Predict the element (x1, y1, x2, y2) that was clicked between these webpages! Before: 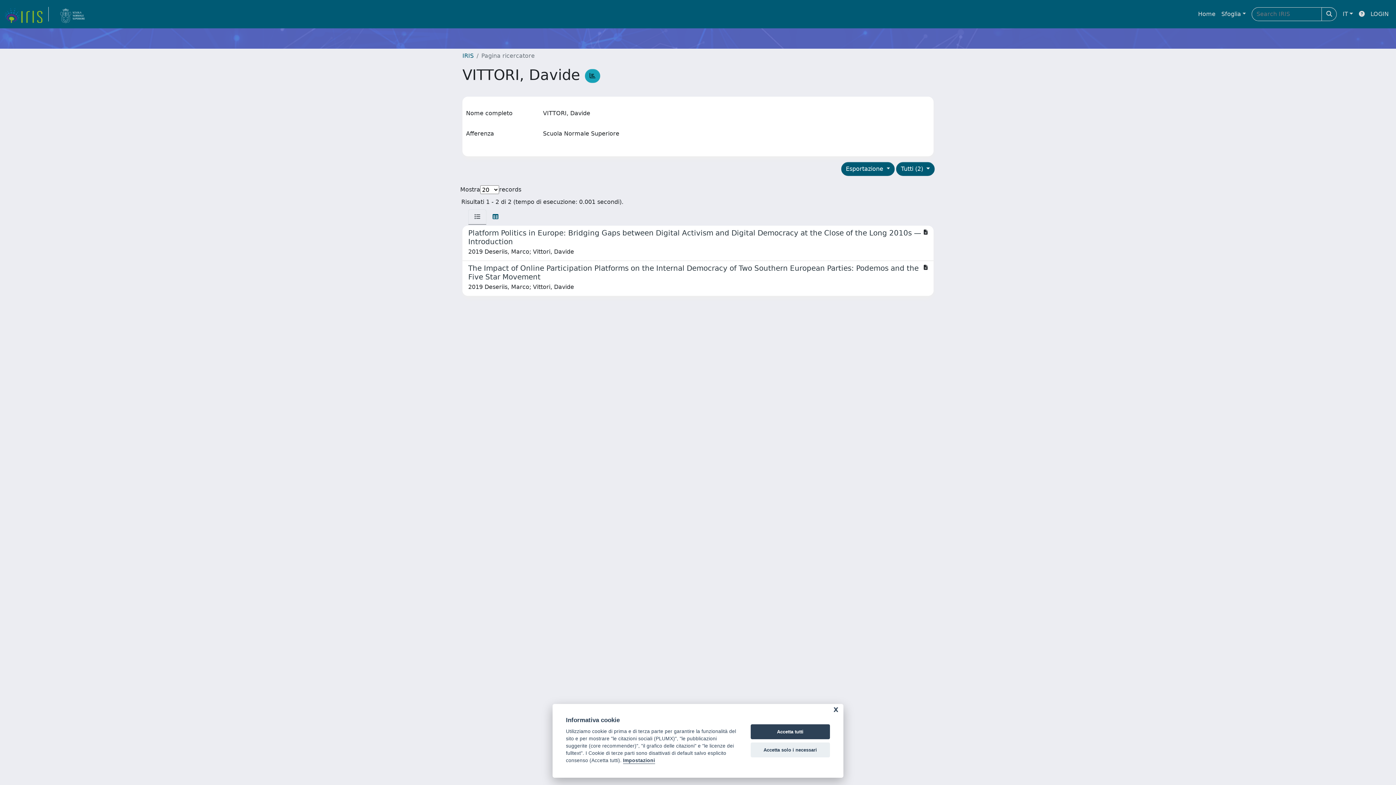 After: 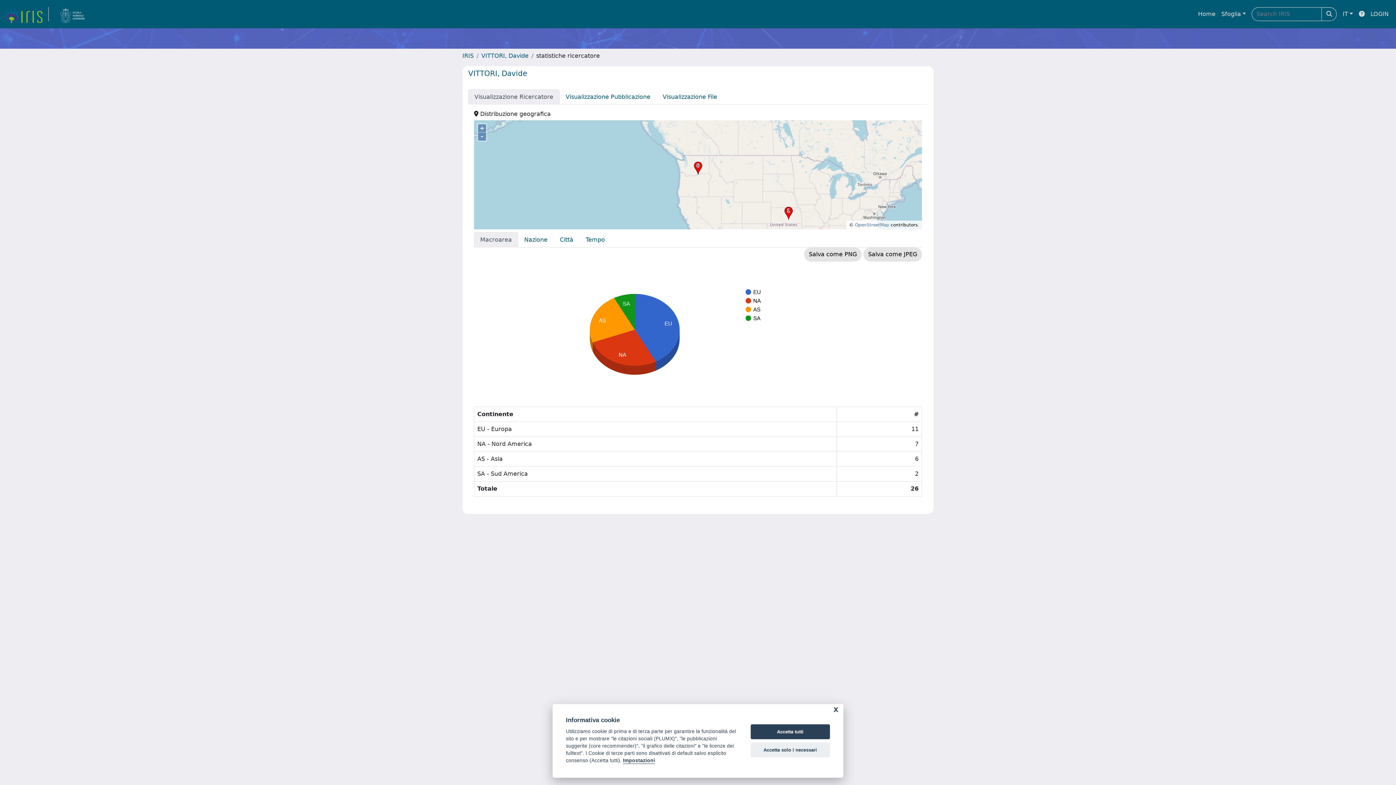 Action: bbox: (585, 69, 600, 82)